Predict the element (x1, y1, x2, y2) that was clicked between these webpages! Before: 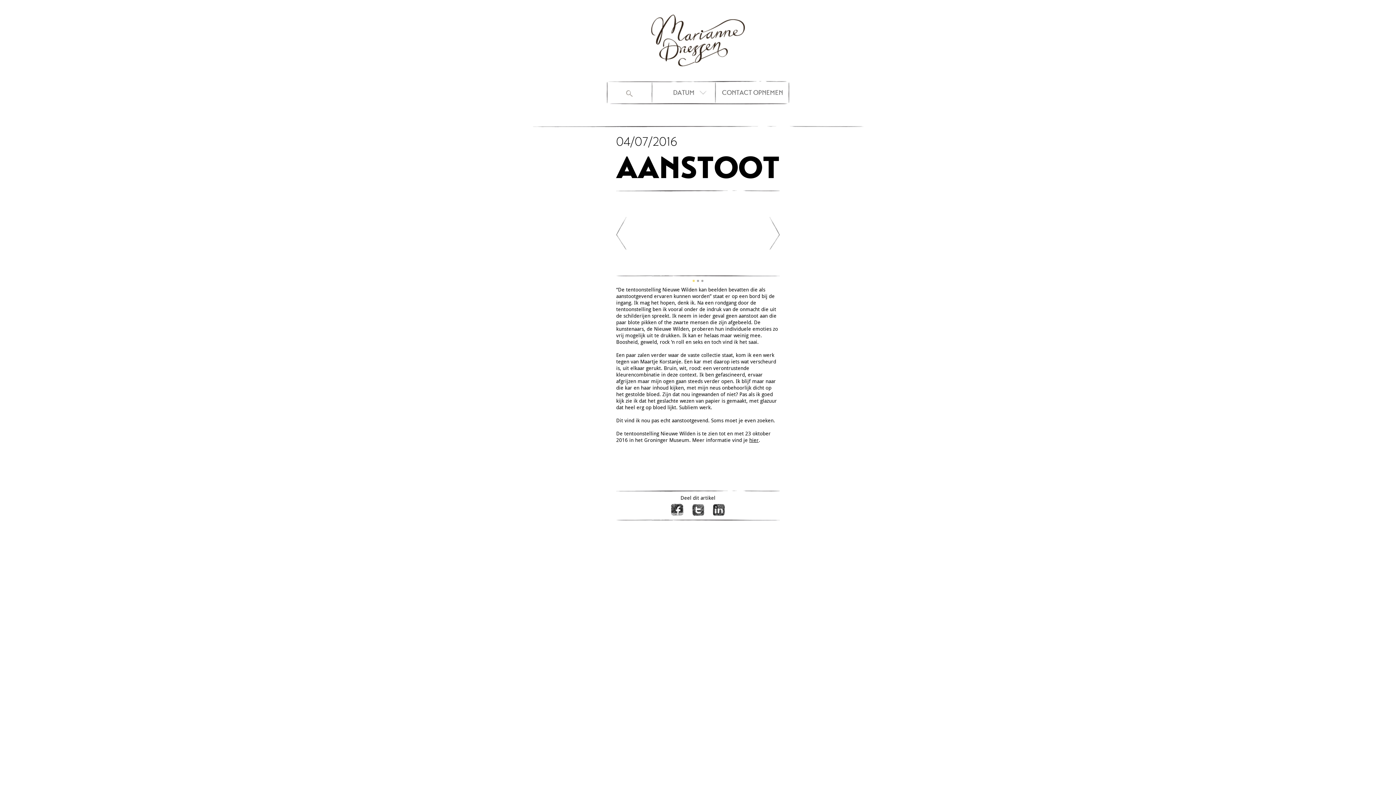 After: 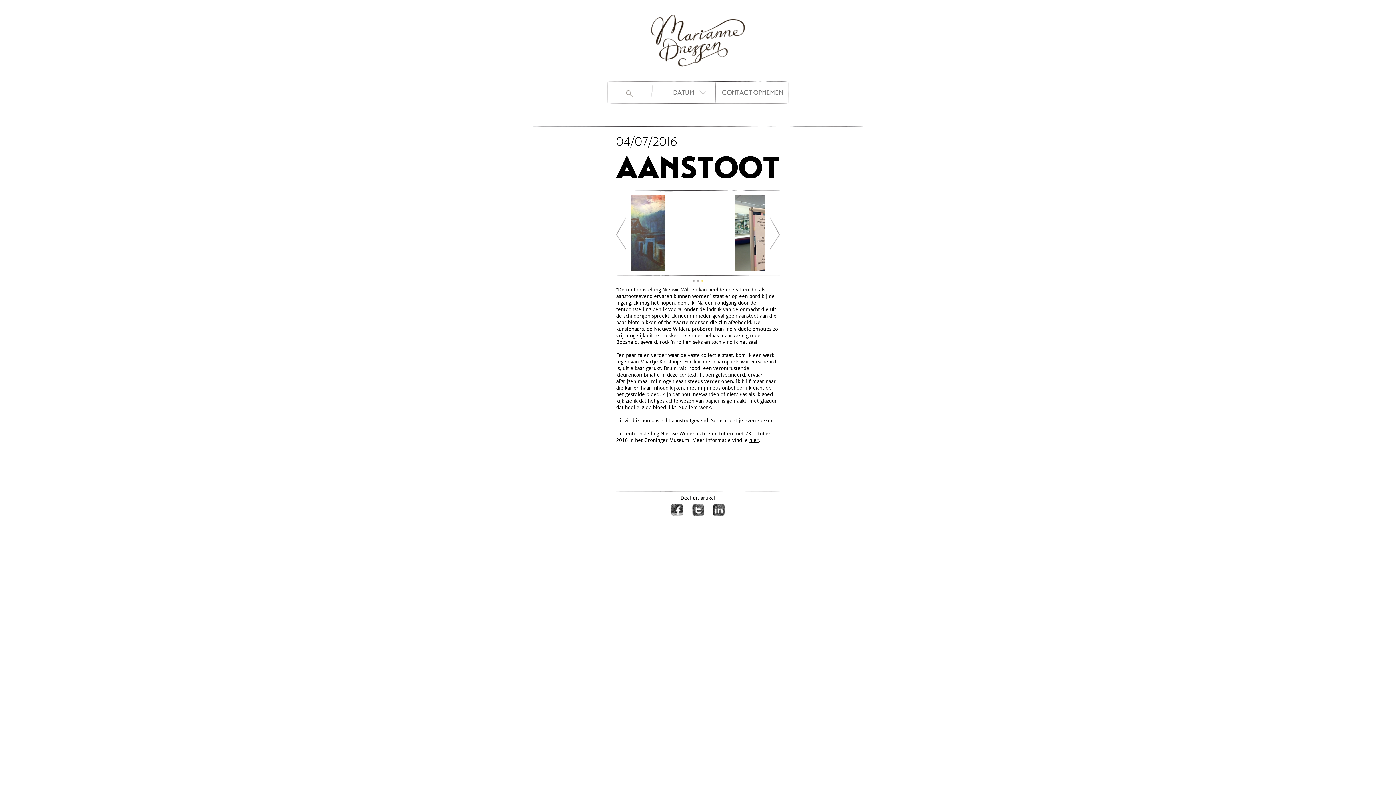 Action: bbox: (671, 504, 683, 516)